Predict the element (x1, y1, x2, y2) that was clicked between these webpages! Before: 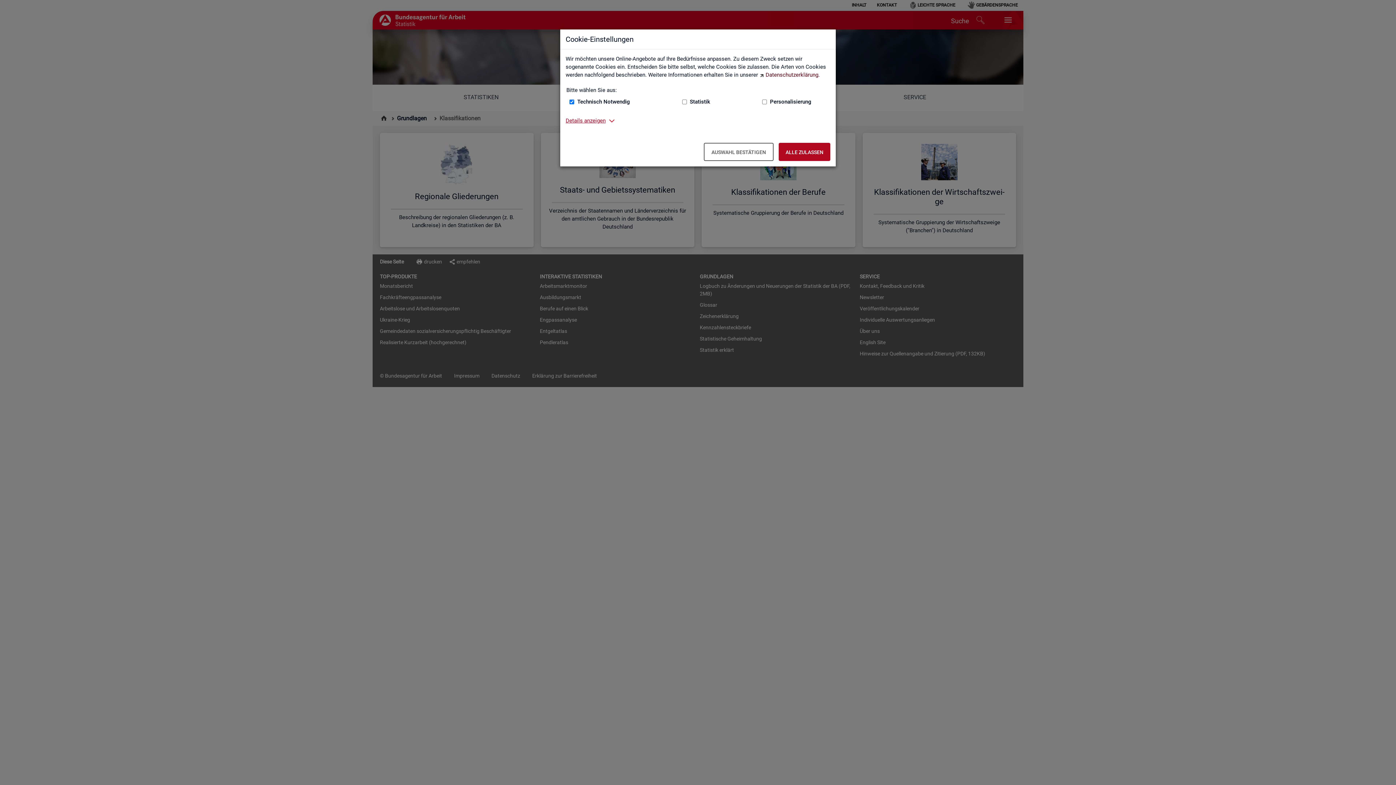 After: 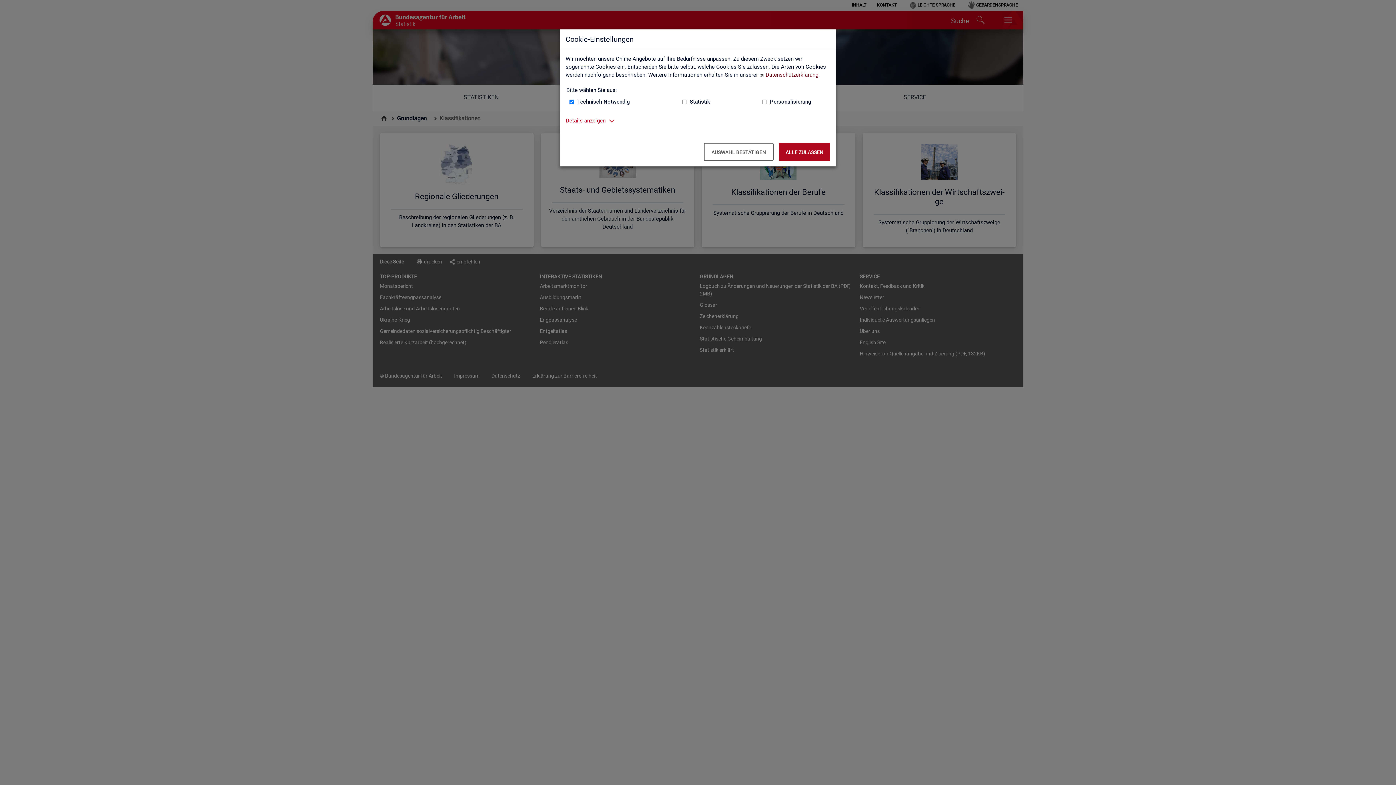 Action: bbox: (759, 71, 818, 78) label: Datenschutzerklärung